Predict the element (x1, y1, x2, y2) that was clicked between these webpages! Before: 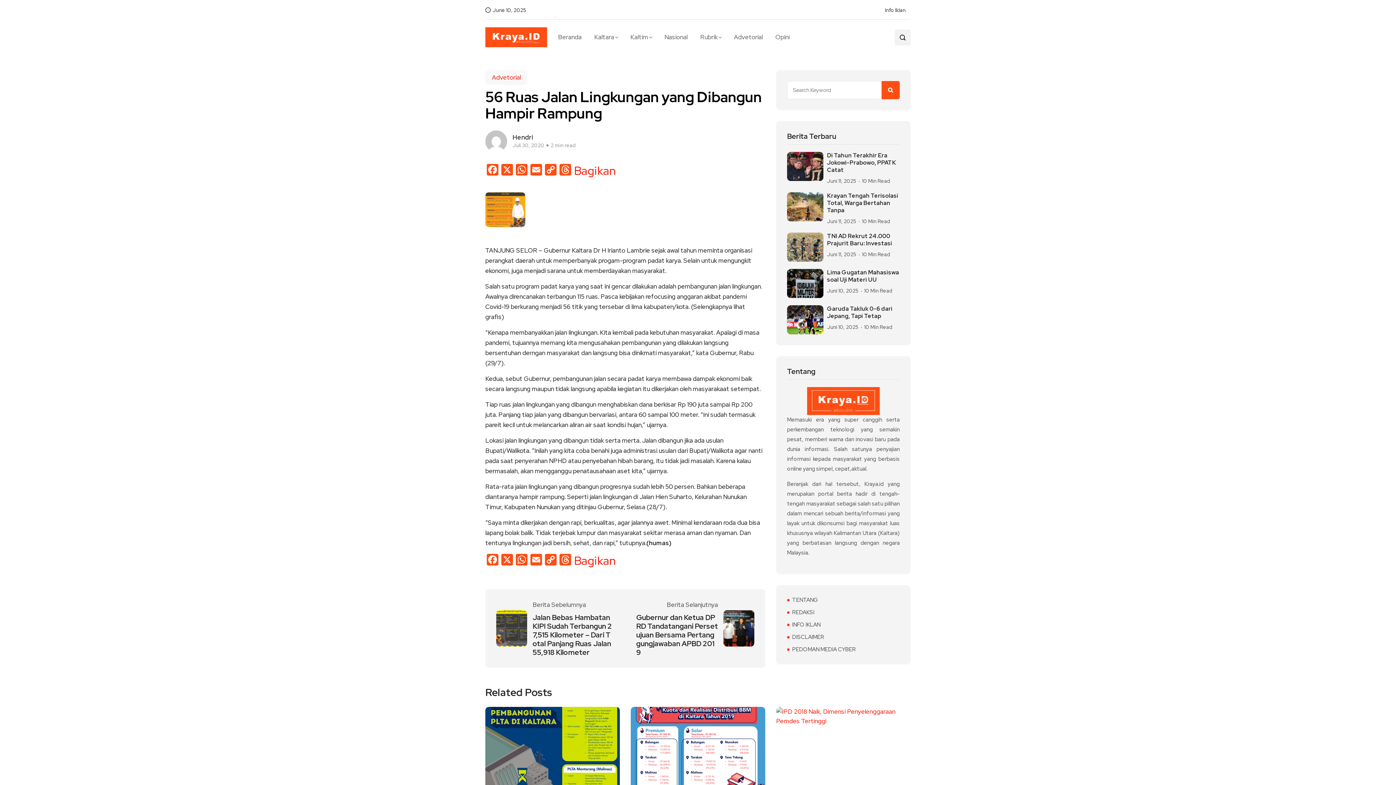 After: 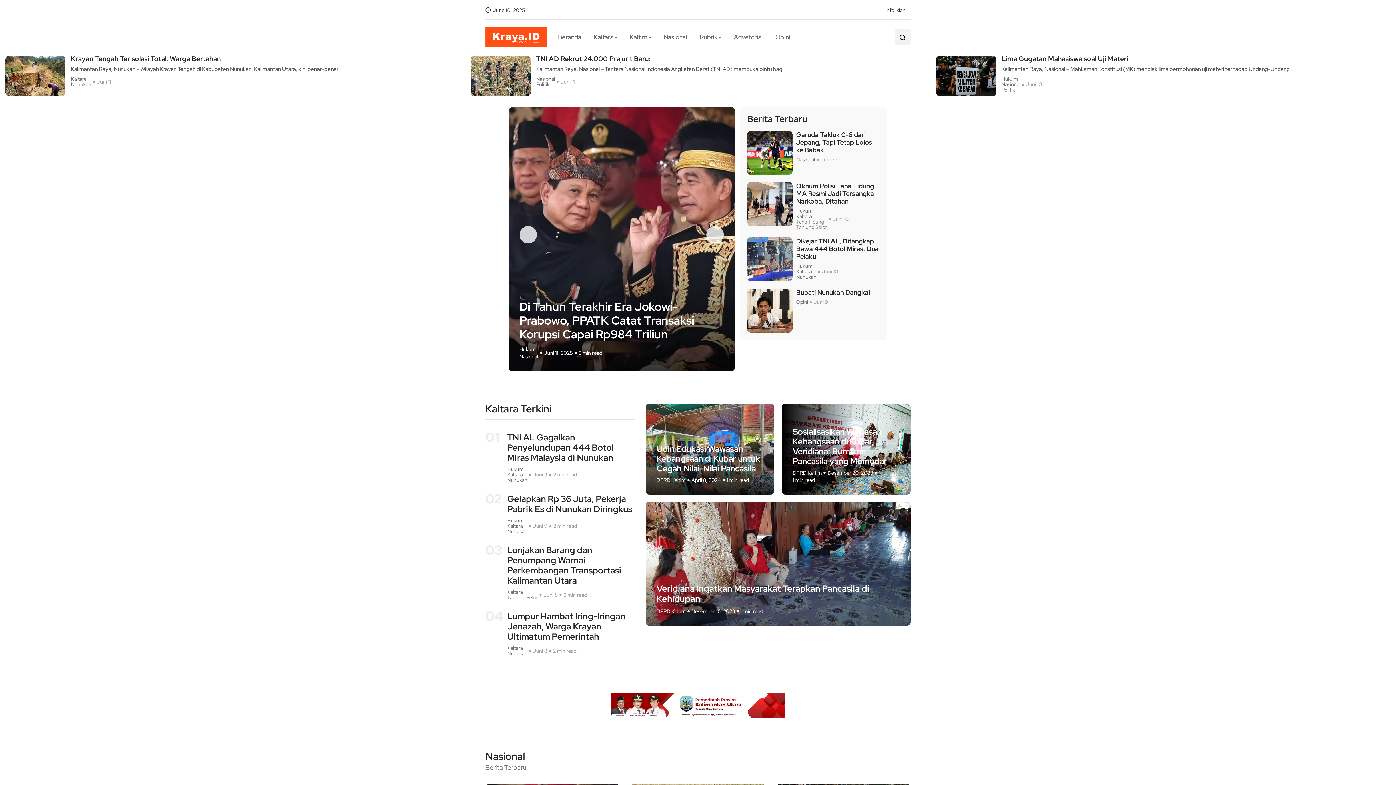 Action: bbox: (485, 27, 547, 47)